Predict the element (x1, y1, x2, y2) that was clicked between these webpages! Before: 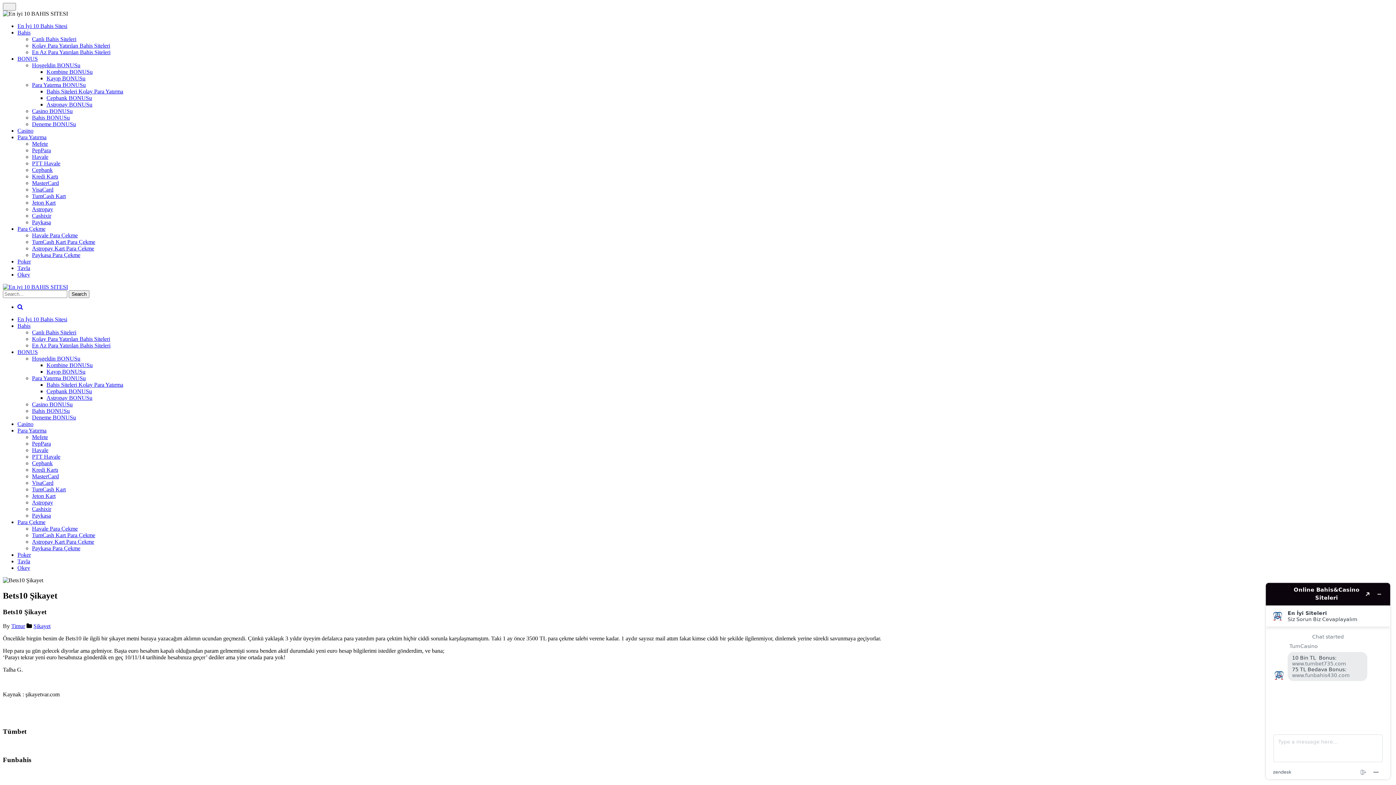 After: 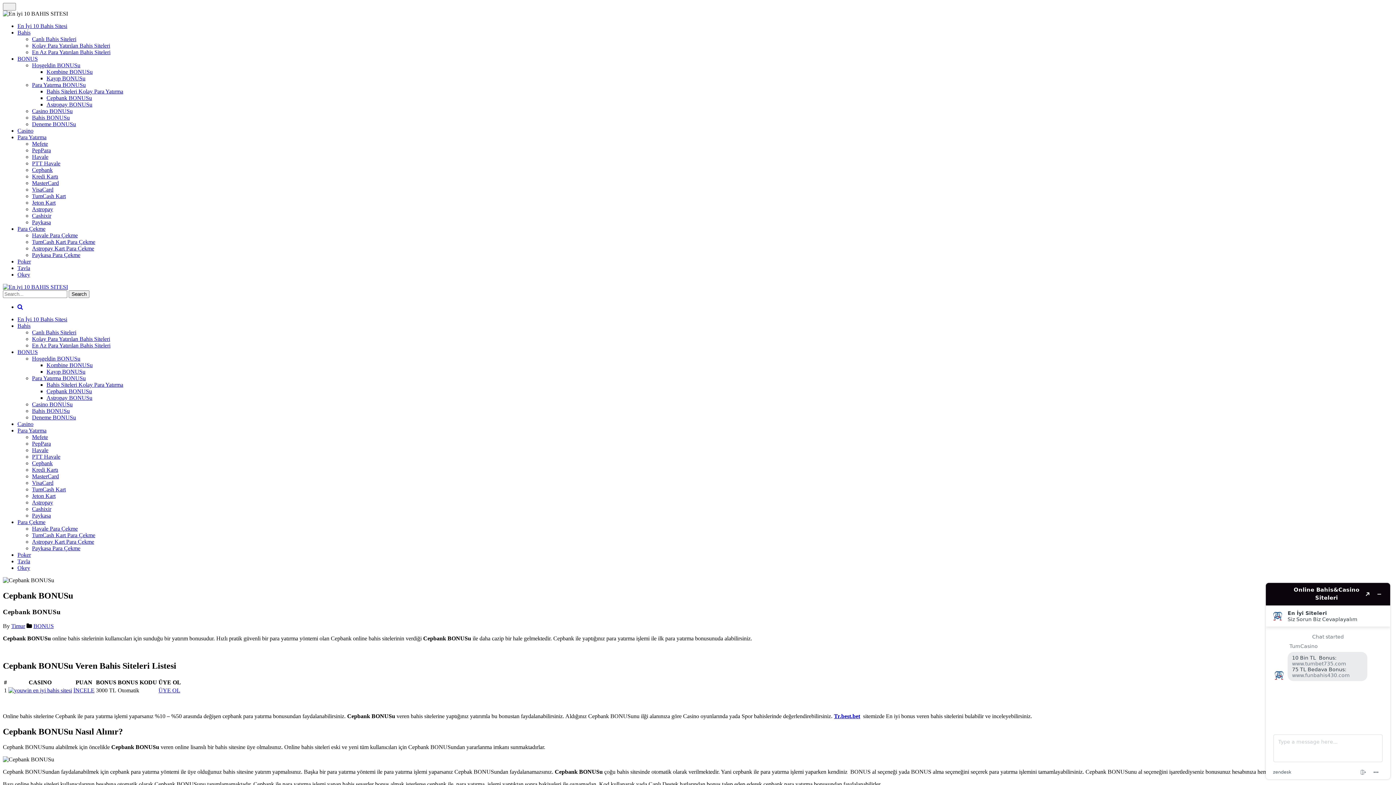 Action: label: Cepbank BONUSu bbox: (46, 94, 92, 101)